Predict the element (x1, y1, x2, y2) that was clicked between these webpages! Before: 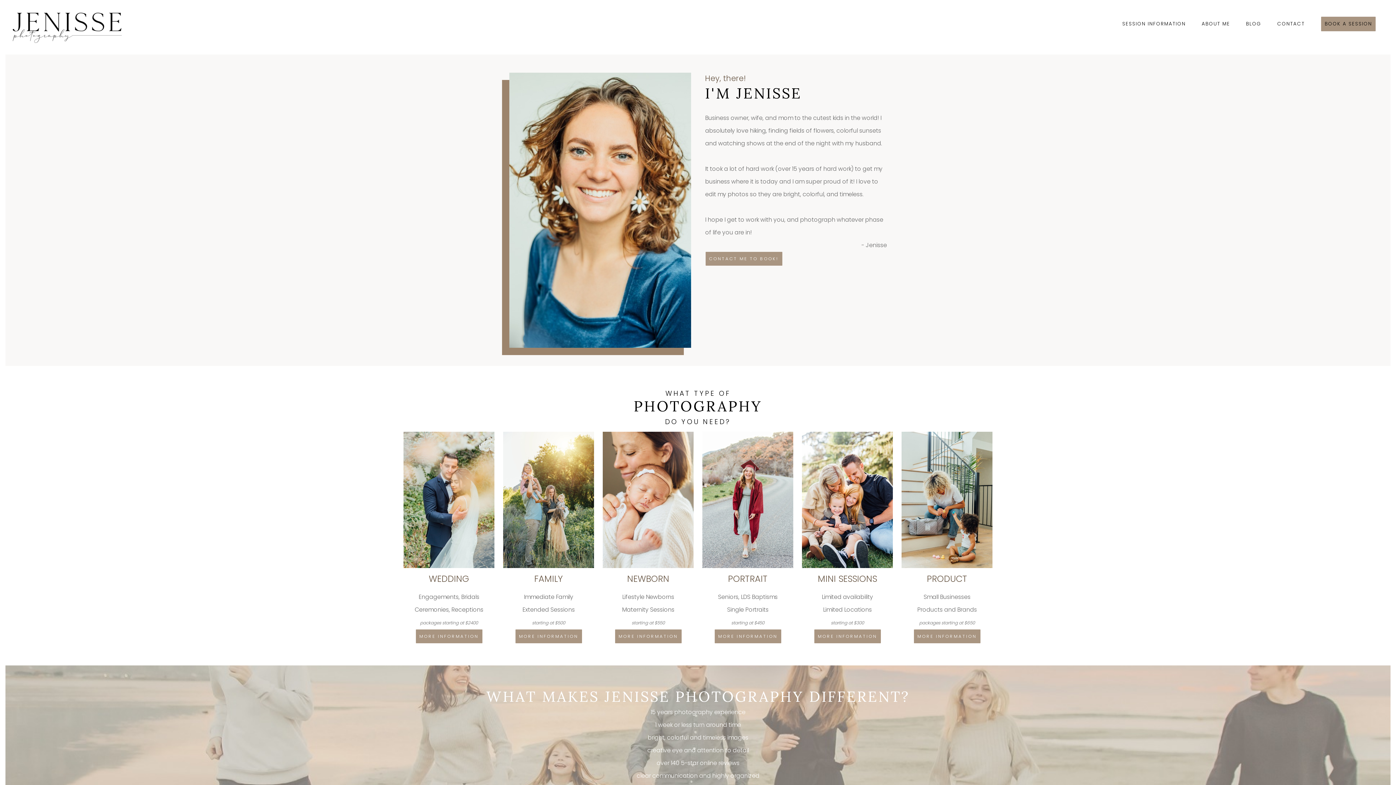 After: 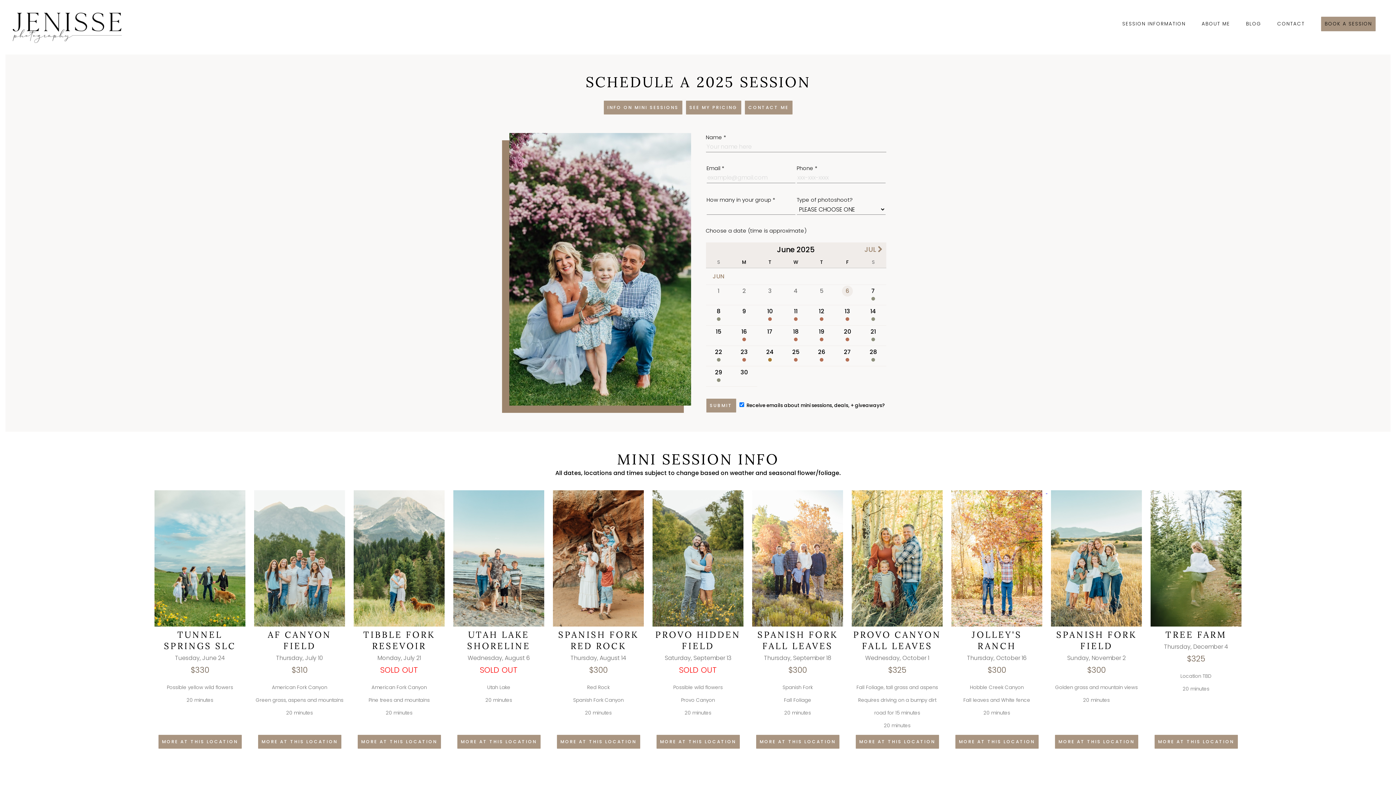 Action: label: BOOK A SESSION bbox: (1321, 16, 1376, 31)